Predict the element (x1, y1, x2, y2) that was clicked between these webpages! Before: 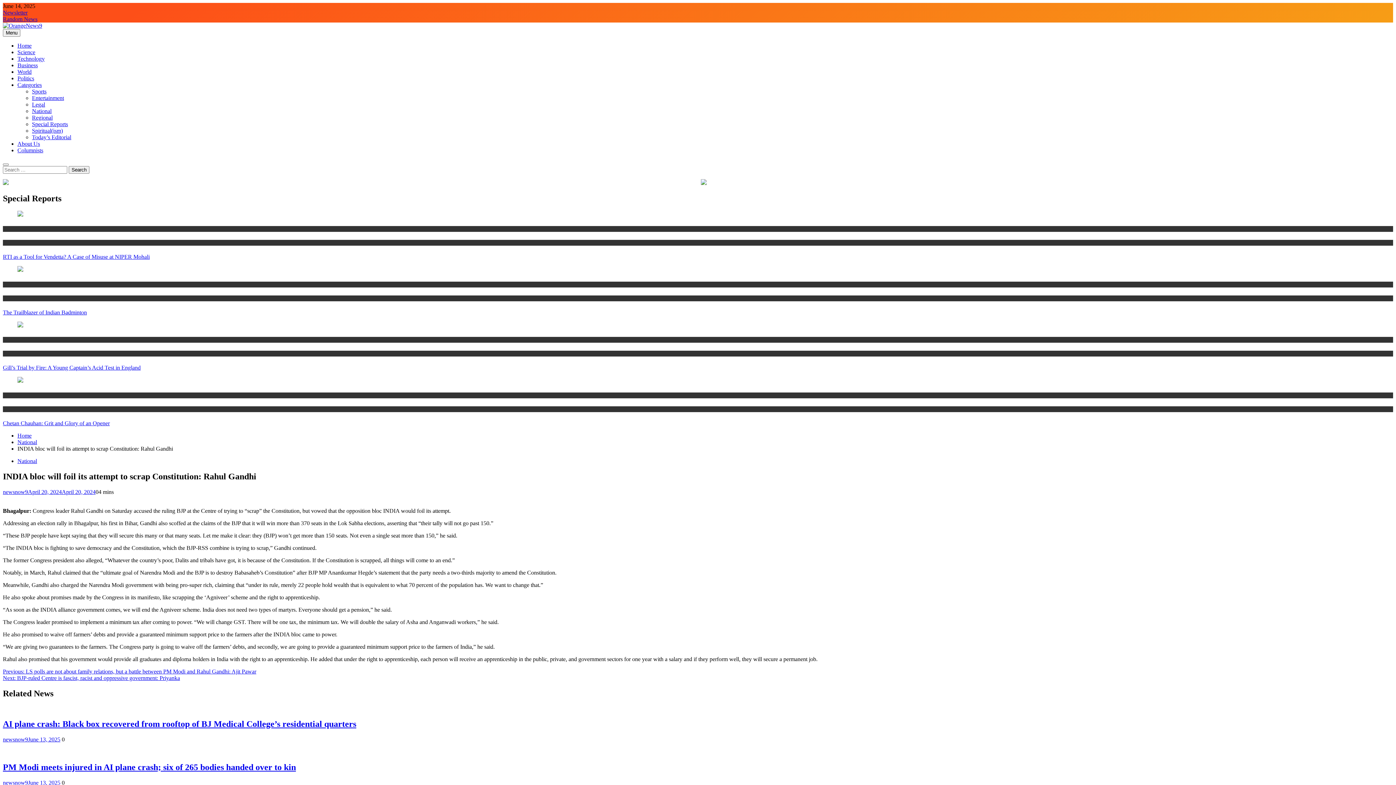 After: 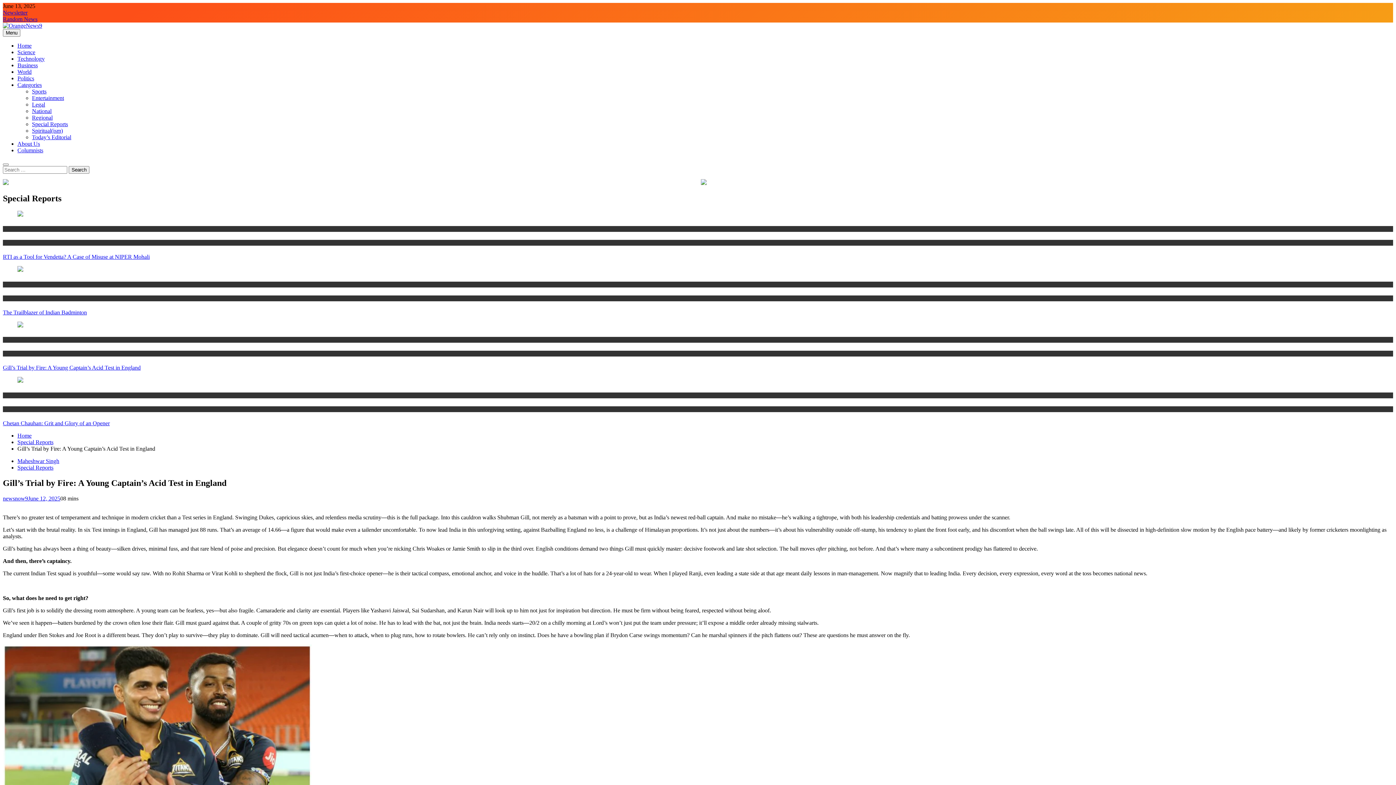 Action: bbox: (2, 364, 140, 371) label: Gill’s Trial by Fire: A Young Captain’s Acid Test in England